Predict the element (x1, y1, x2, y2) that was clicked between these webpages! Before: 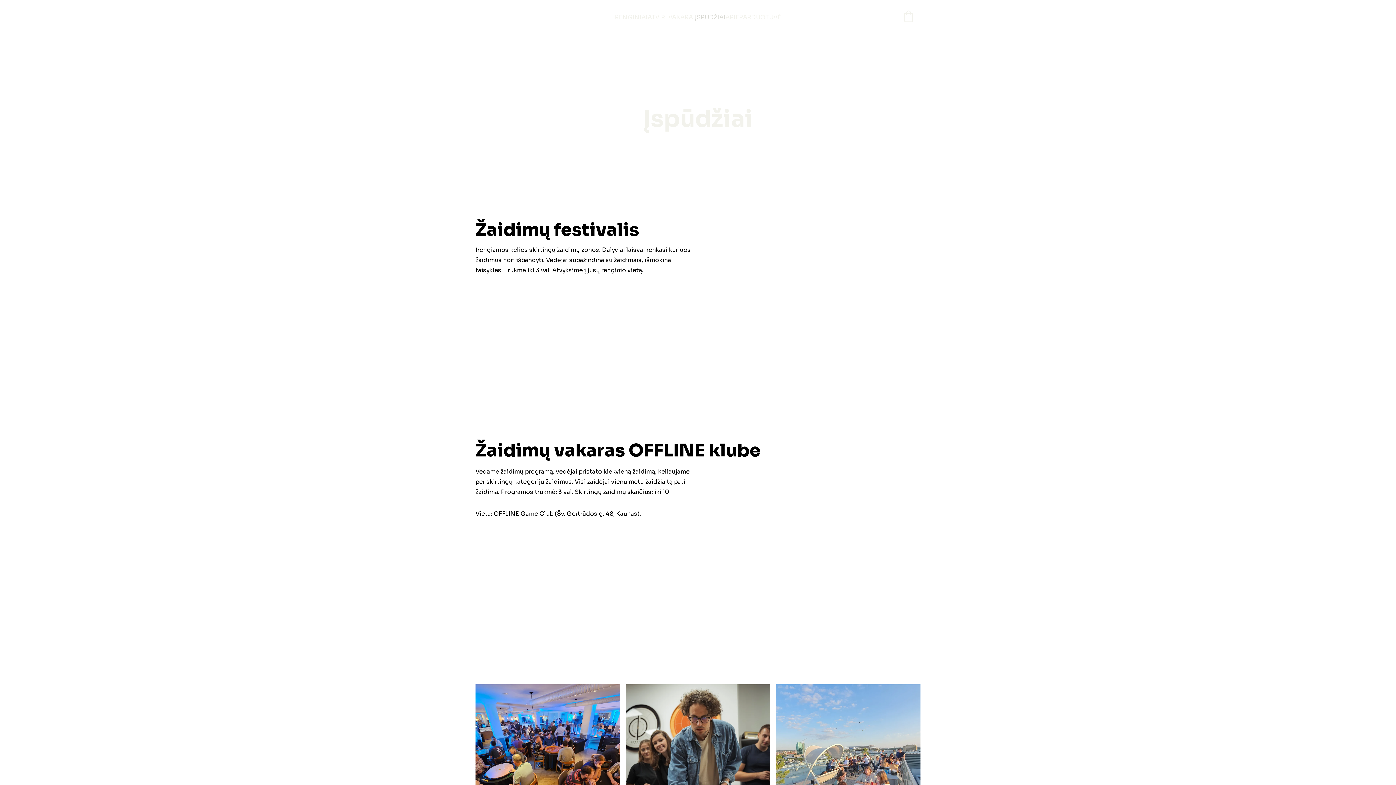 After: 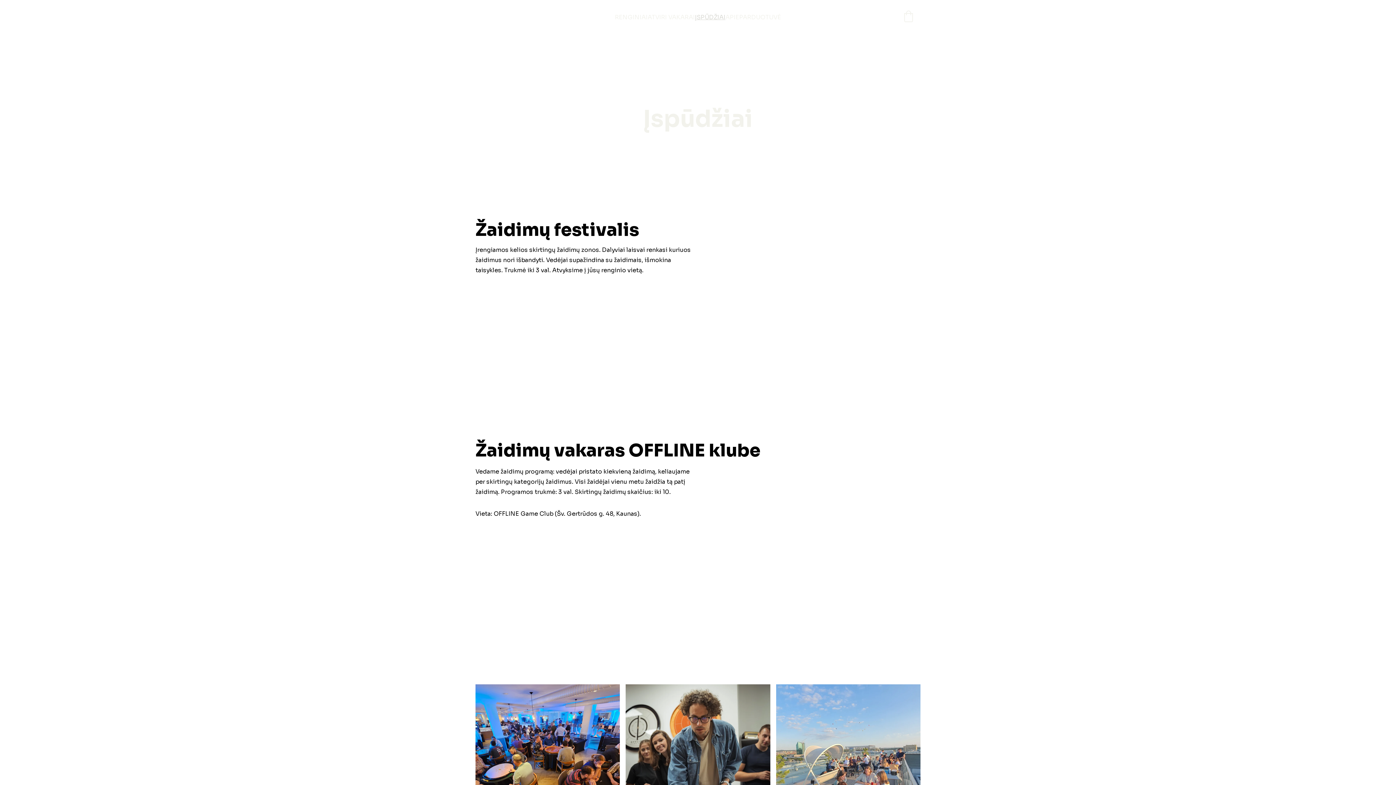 Action: bbox: (695, 13, 725, 21) label: ĮSPŪDŽIAI